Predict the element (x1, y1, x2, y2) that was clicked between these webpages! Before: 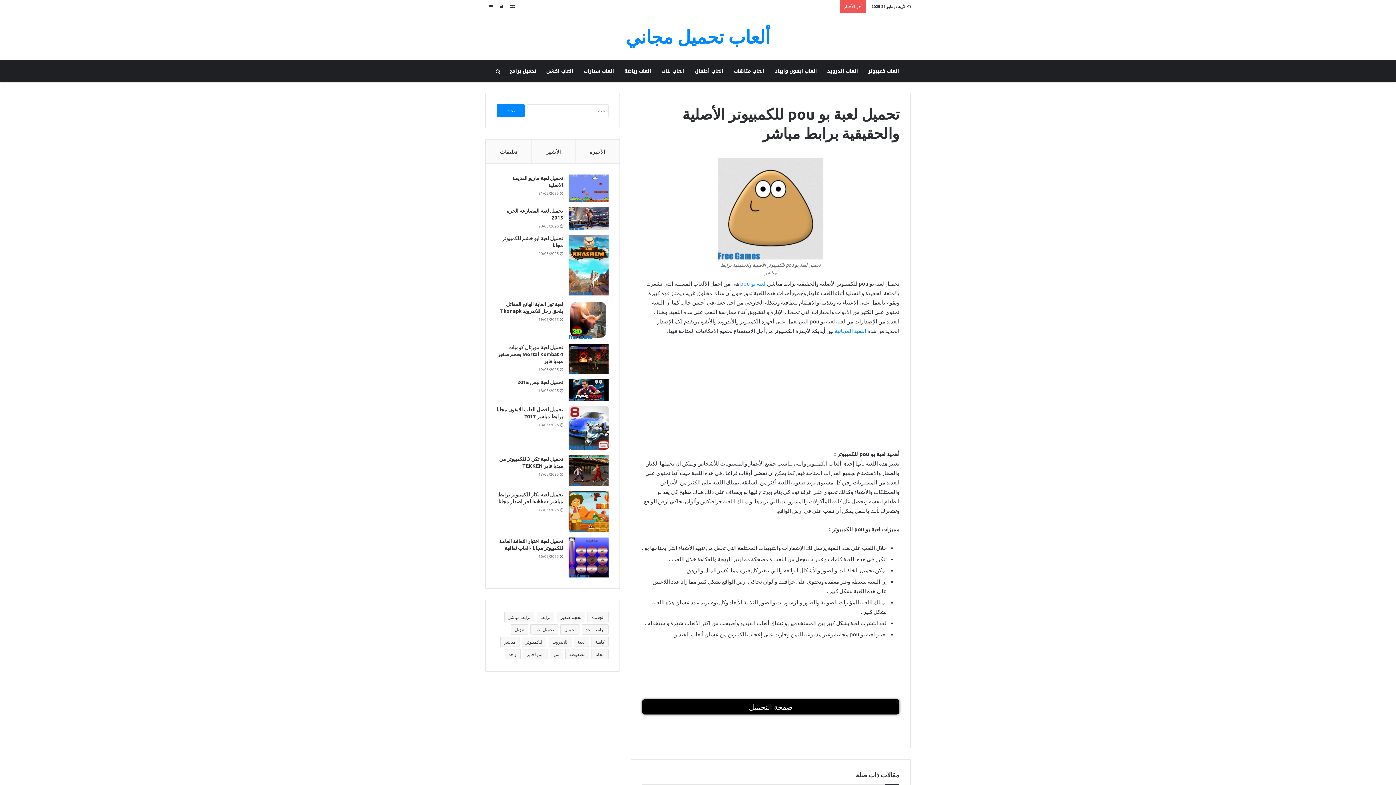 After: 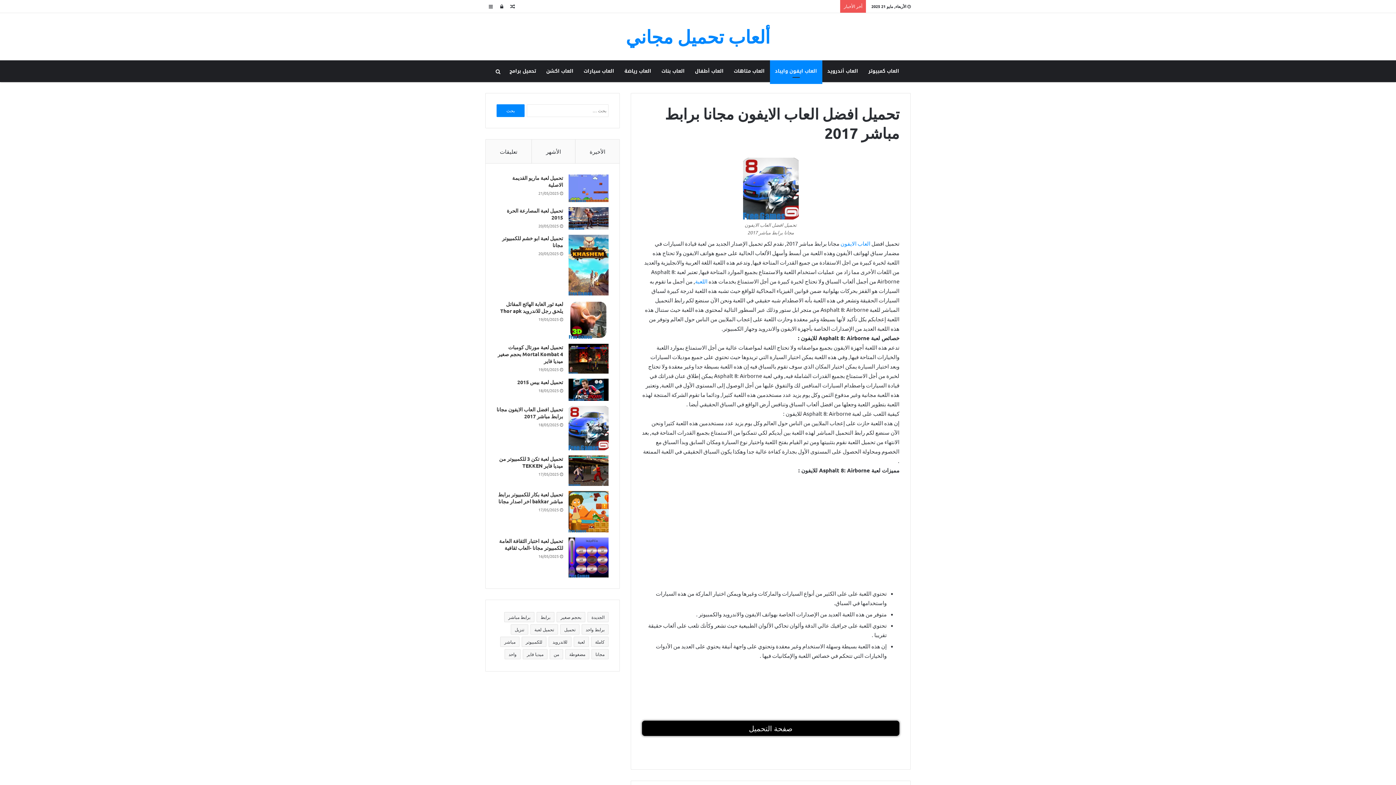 Action: bbox: (568, 406, 608, 450)